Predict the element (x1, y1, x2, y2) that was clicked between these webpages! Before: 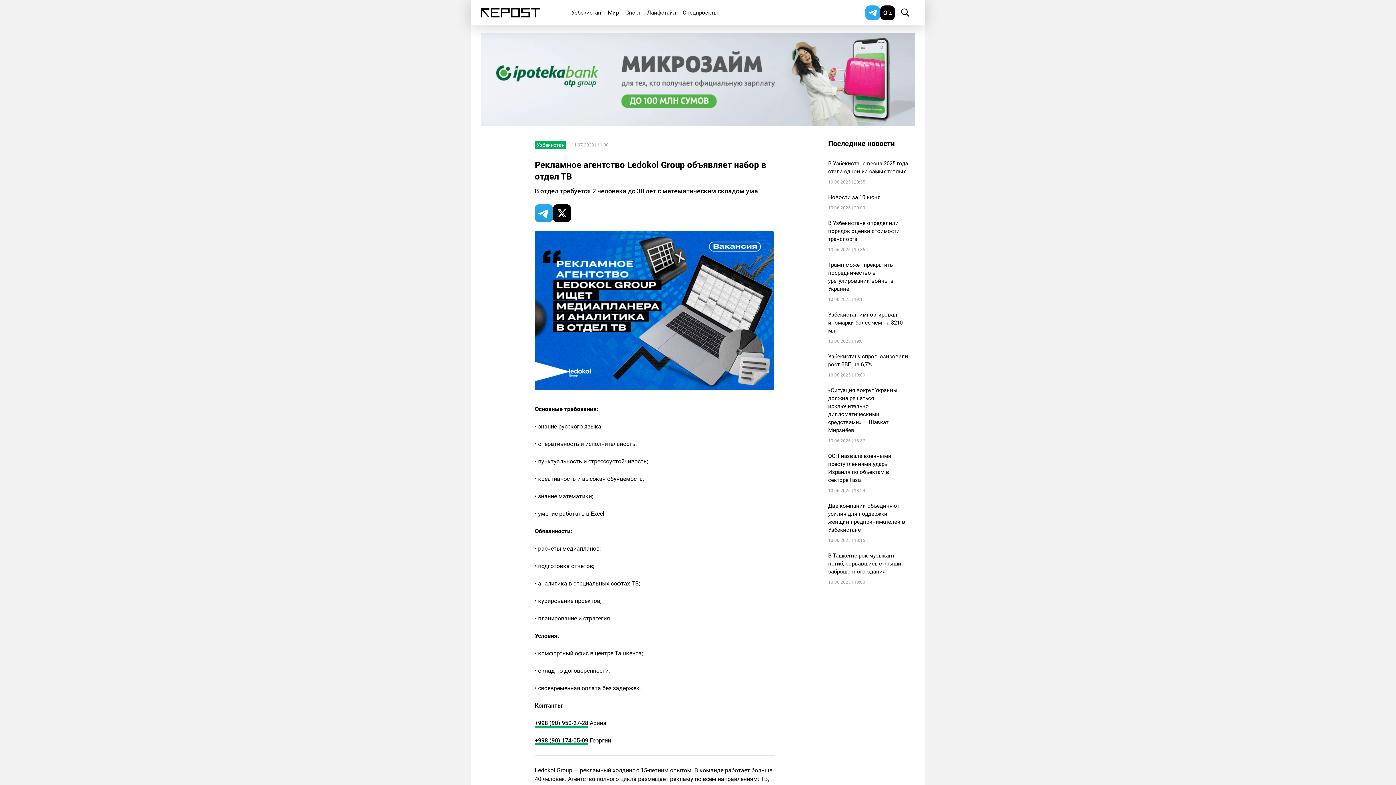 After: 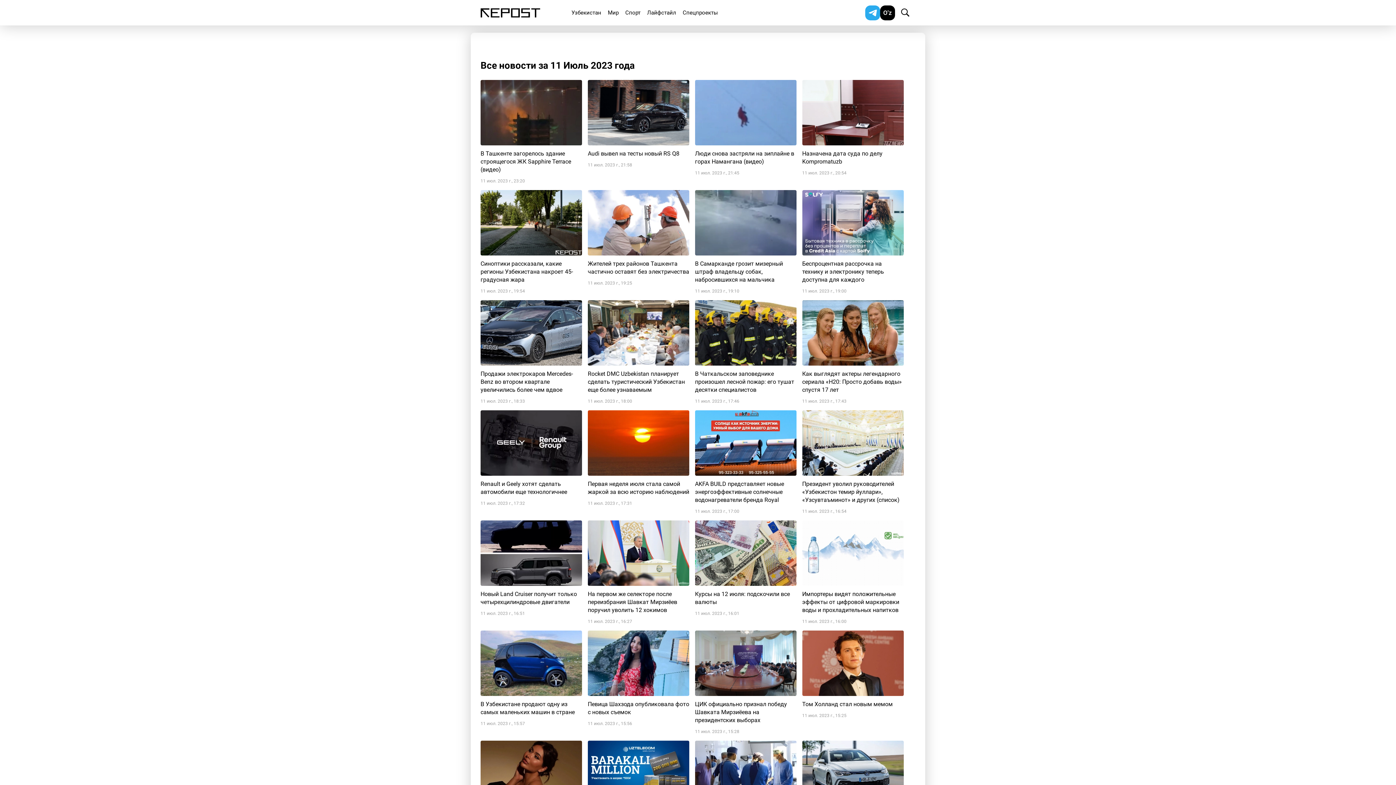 Action: label: 11.07.2023 | 11:00 bbox: (571, 142, 608, 147)